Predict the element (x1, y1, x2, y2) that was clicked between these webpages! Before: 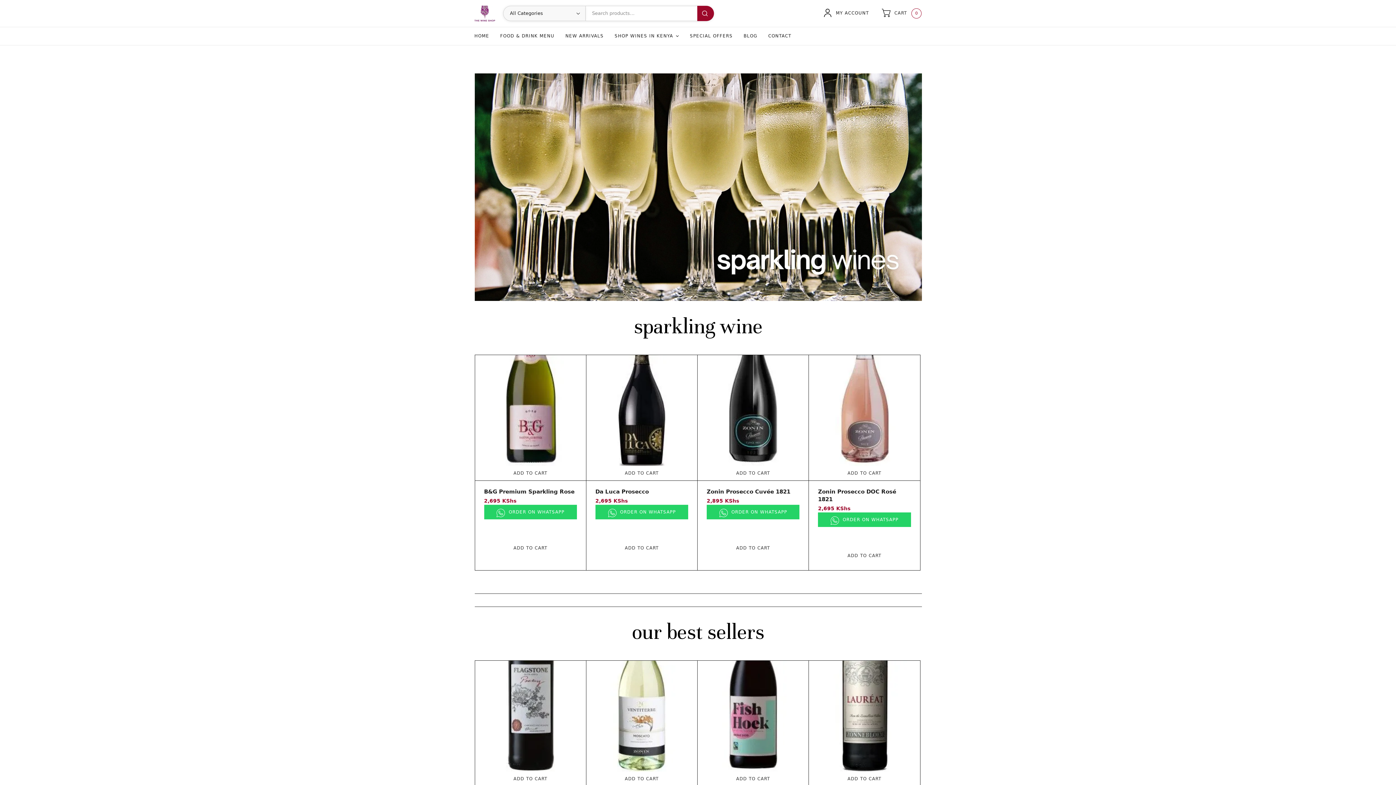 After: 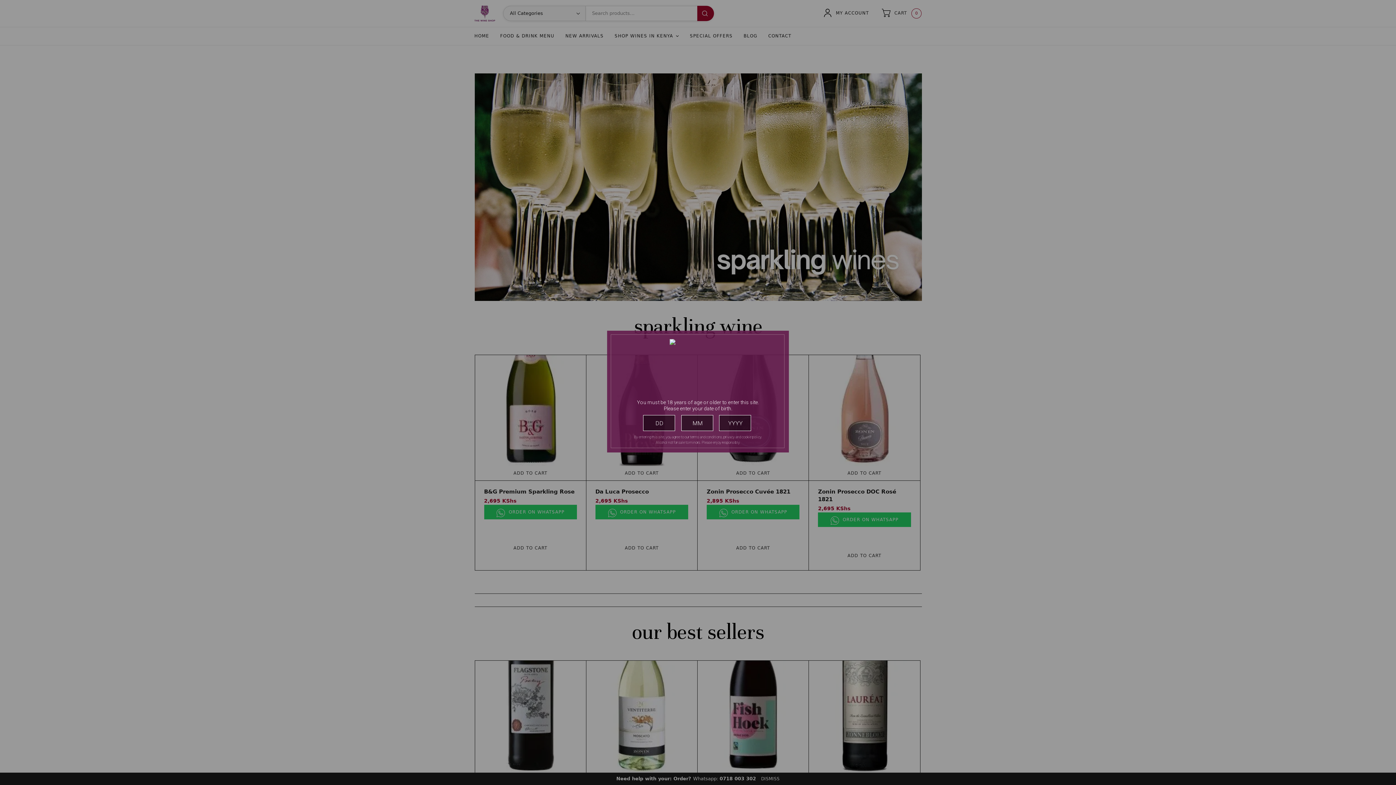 Action: bbox: (474, 73, 922, 301)